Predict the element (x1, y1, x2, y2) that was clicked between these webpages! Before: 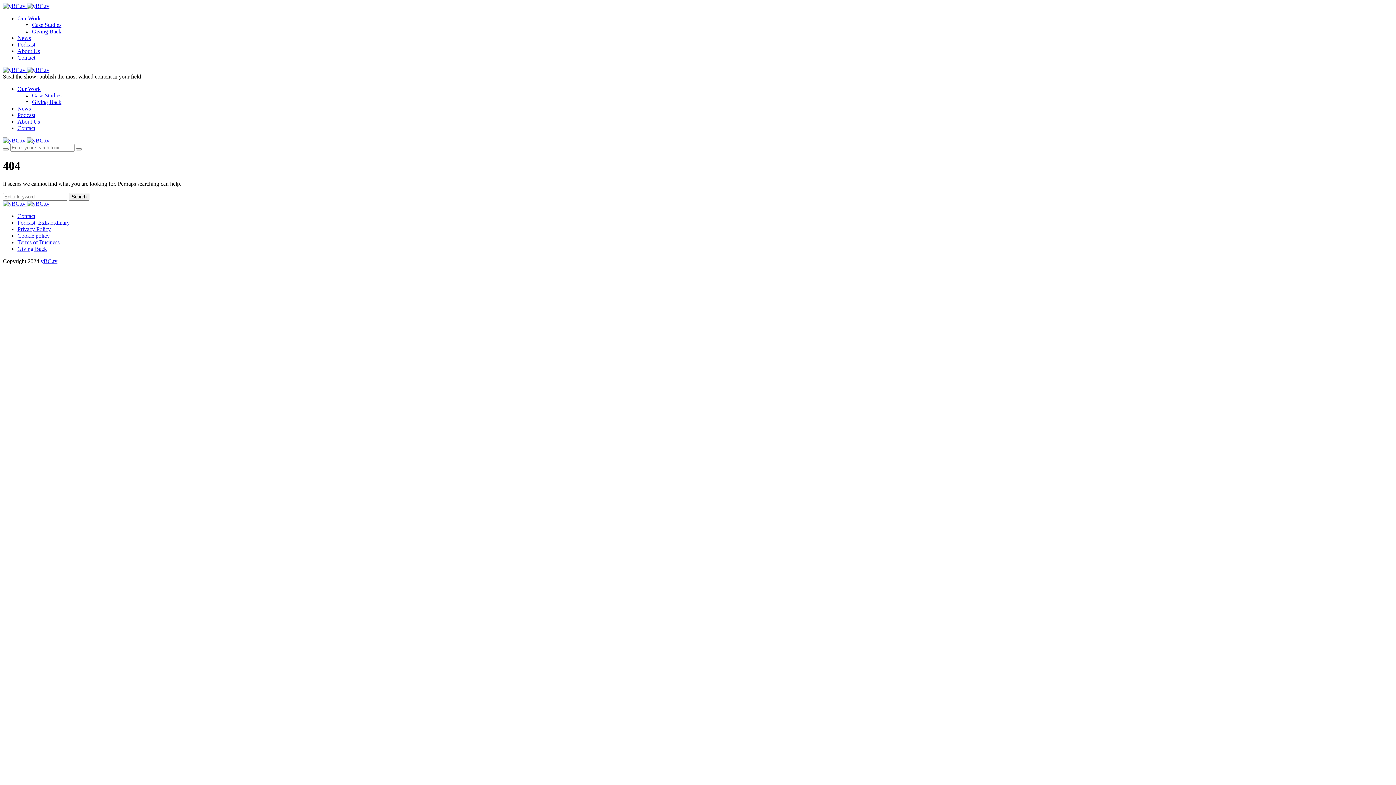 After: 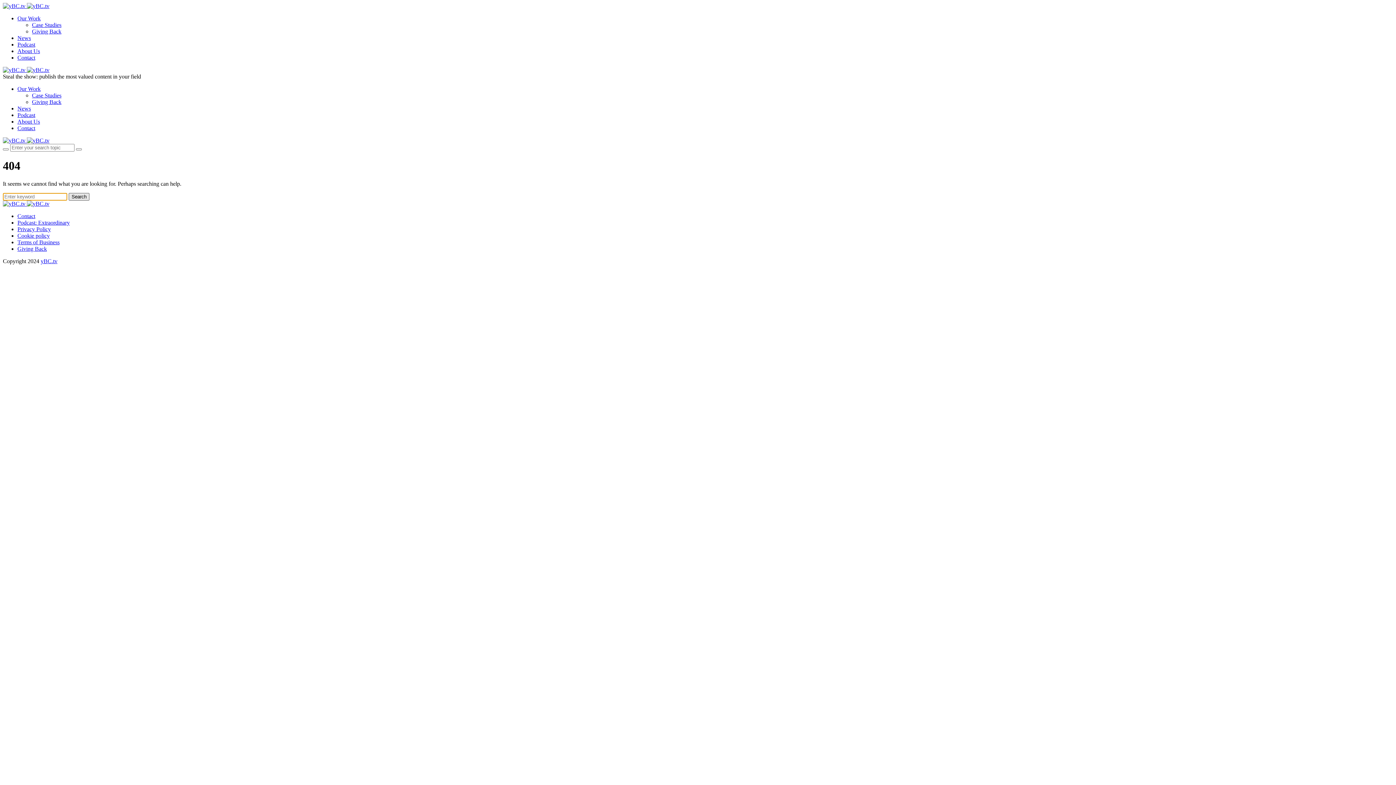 Action: bbox: (68, 193, 89, 200) label: Search